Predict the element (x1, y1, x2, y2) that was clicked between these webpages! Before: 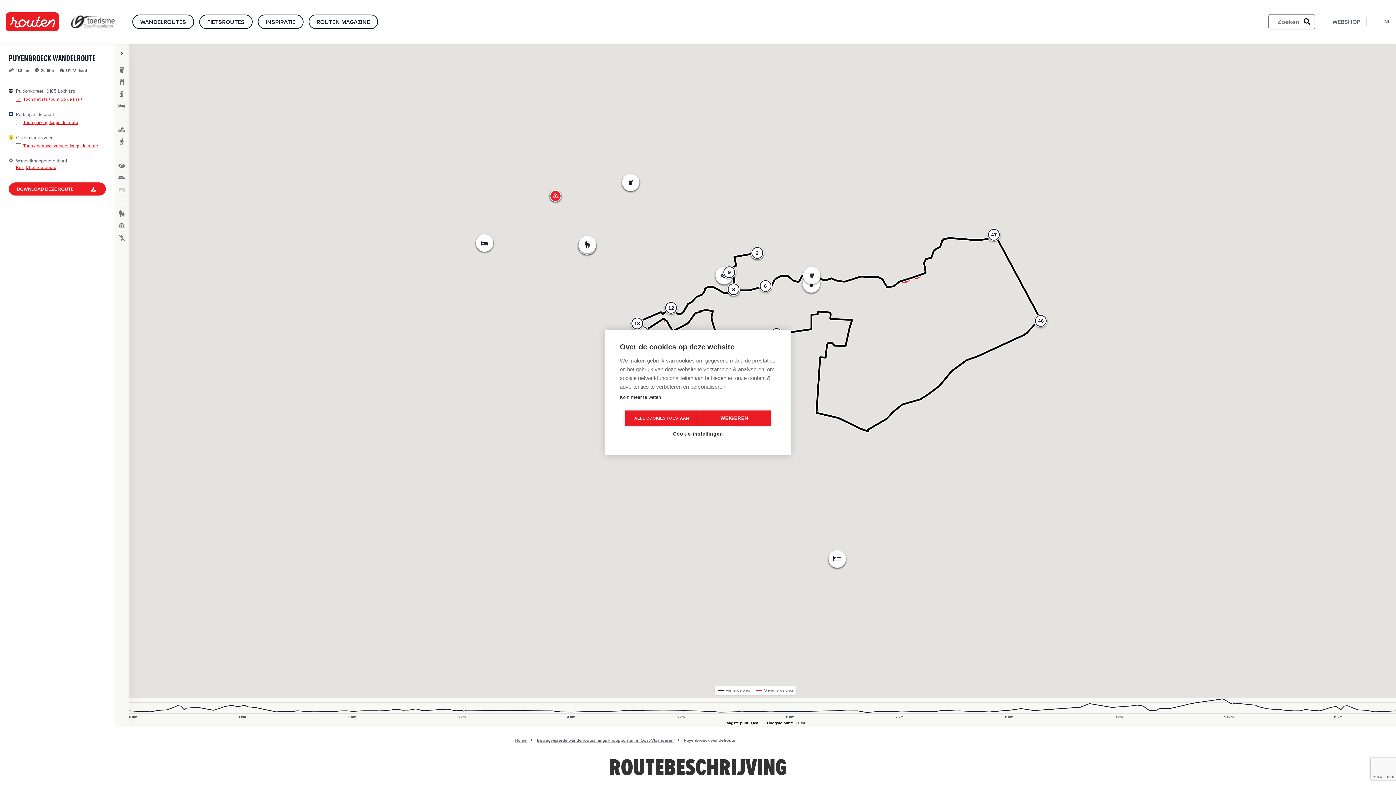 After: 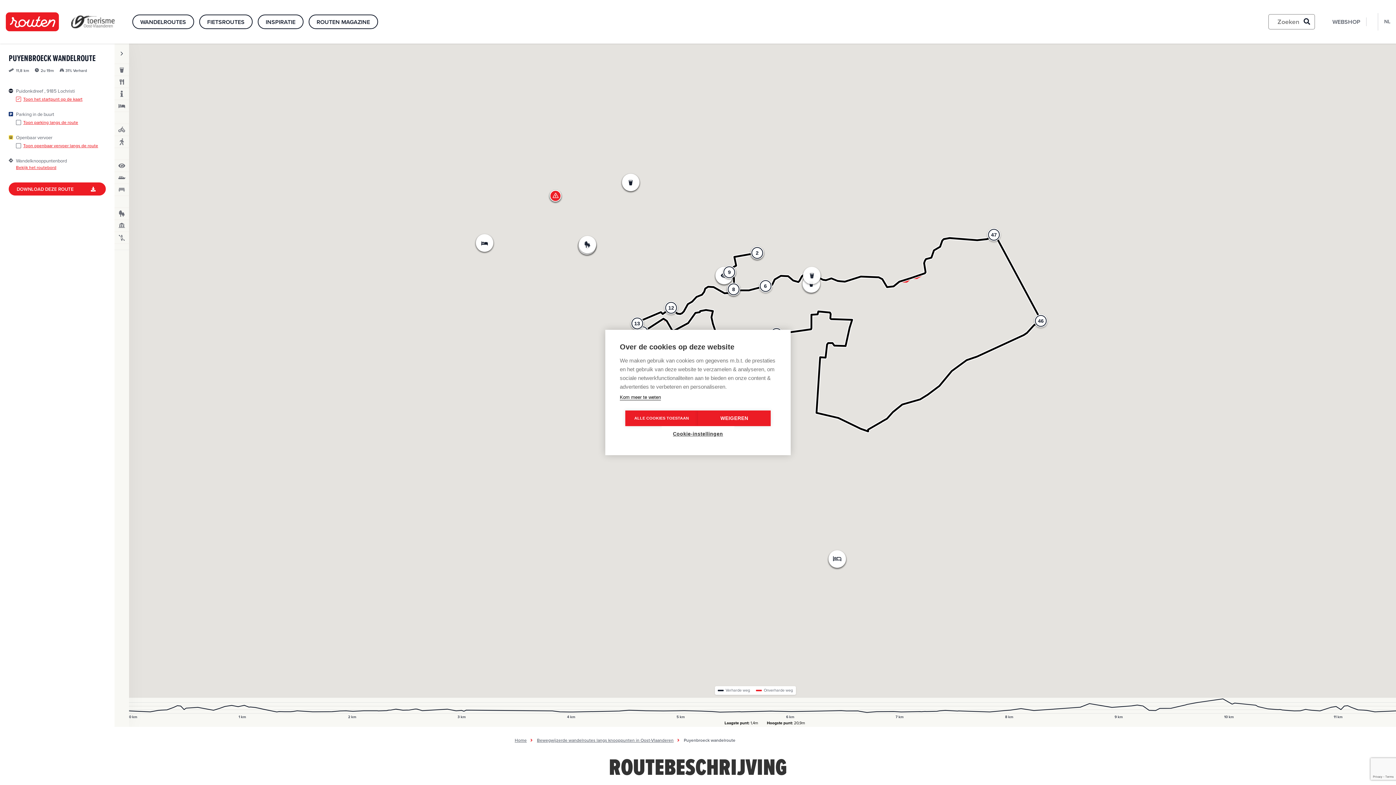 Action: label: Kom meer te weten bbox: (620, 394, 661, 400)